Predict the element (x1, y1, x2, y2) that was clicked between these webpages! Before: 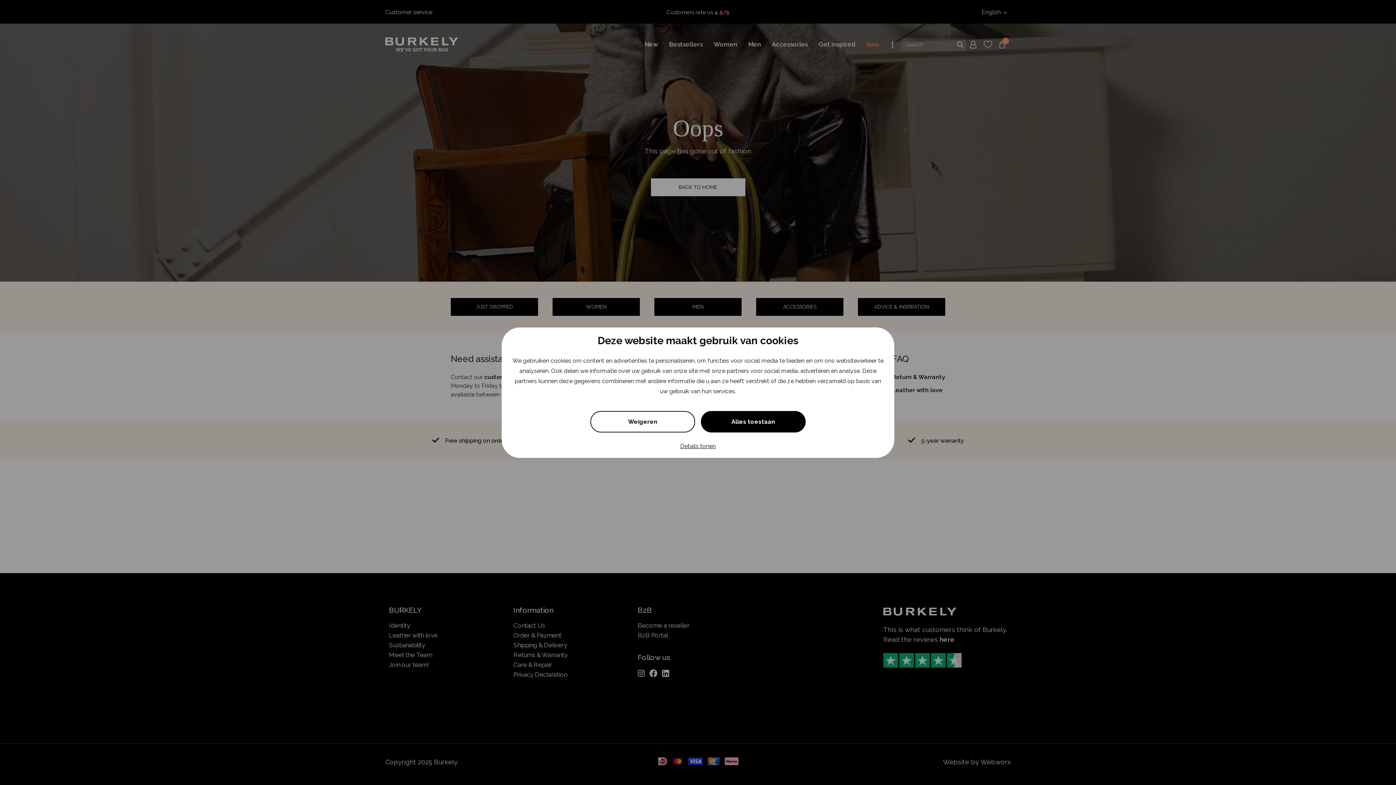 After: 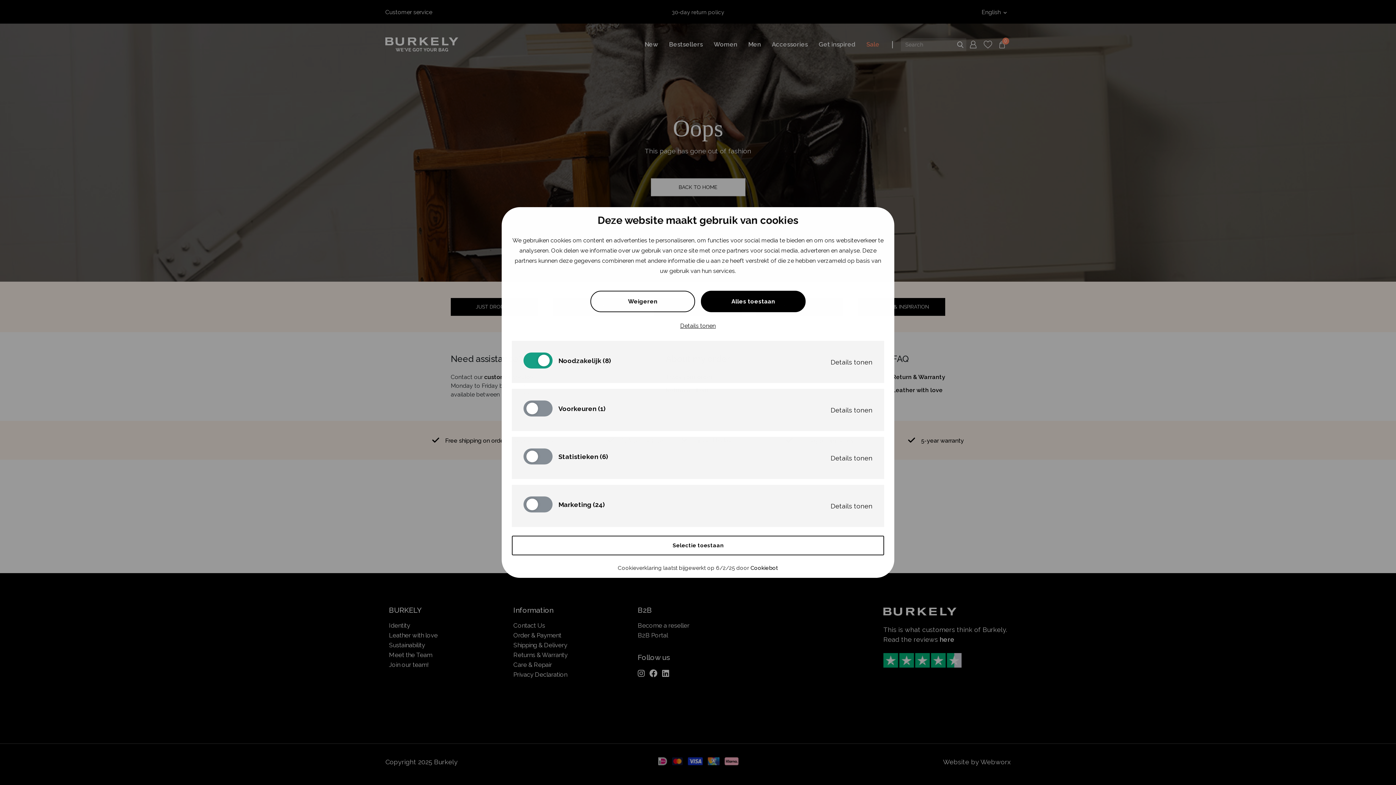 Action: bbox: (514, 439, 881, 452) label: Details tonen